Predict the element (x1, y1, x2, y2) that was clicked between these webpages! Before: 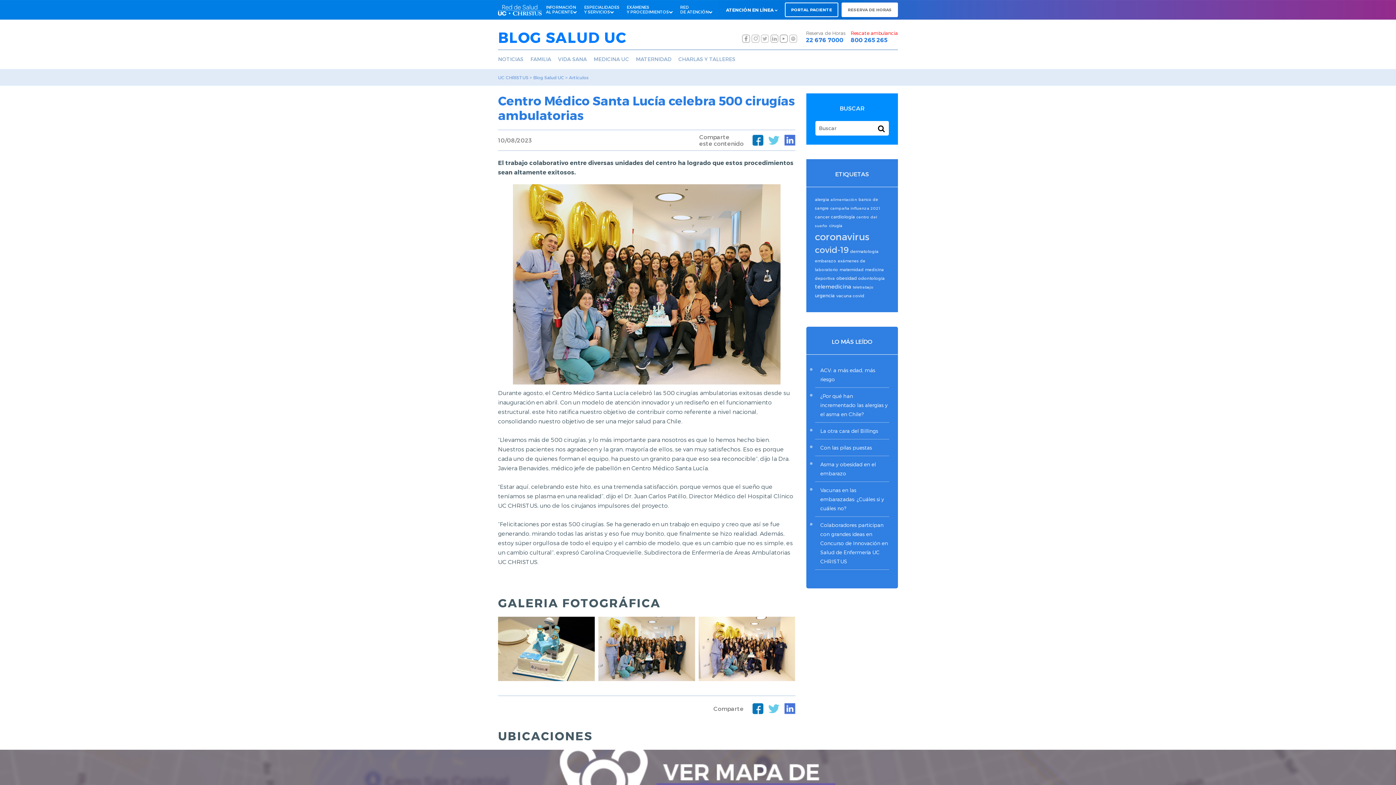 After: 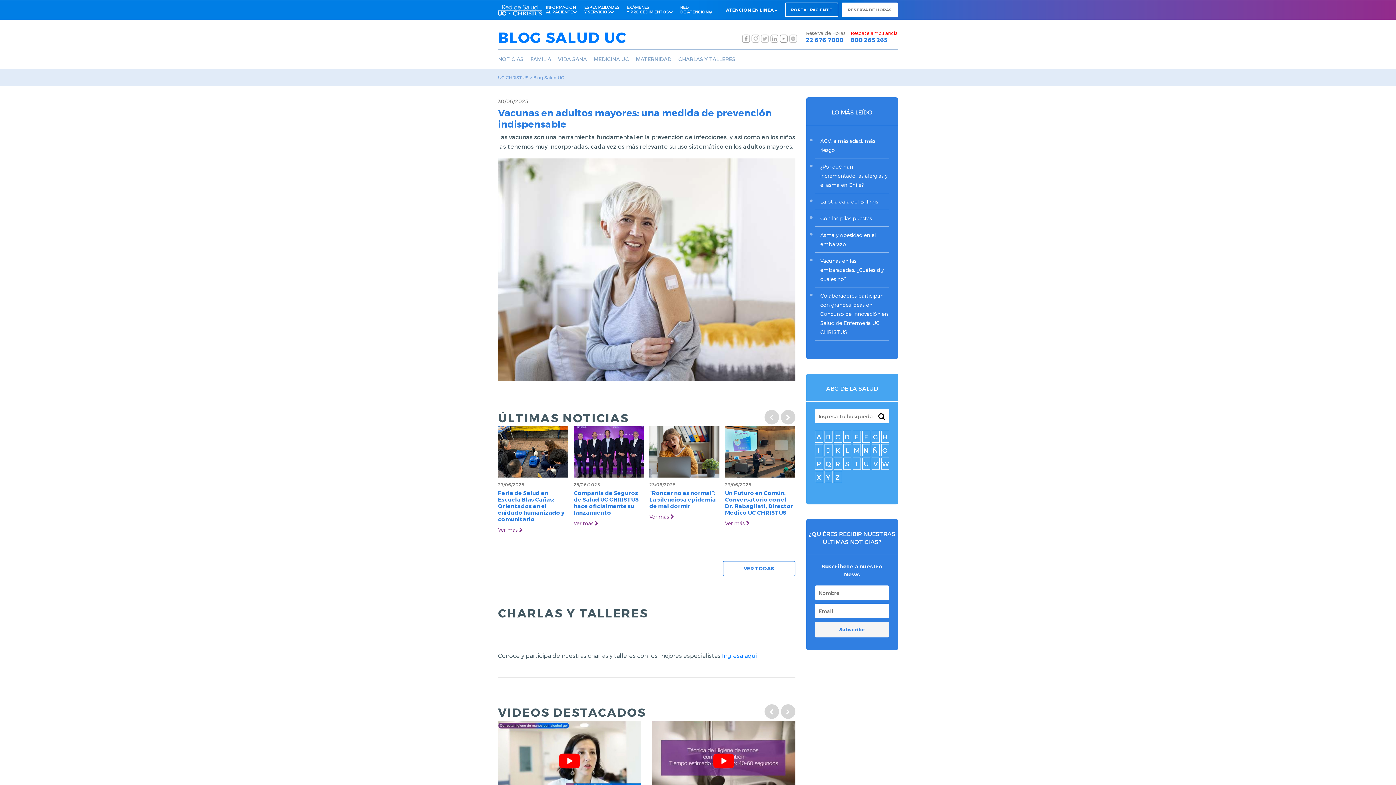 Action: label: Blog Salud UC bbox: (533, 74, 564, 80)